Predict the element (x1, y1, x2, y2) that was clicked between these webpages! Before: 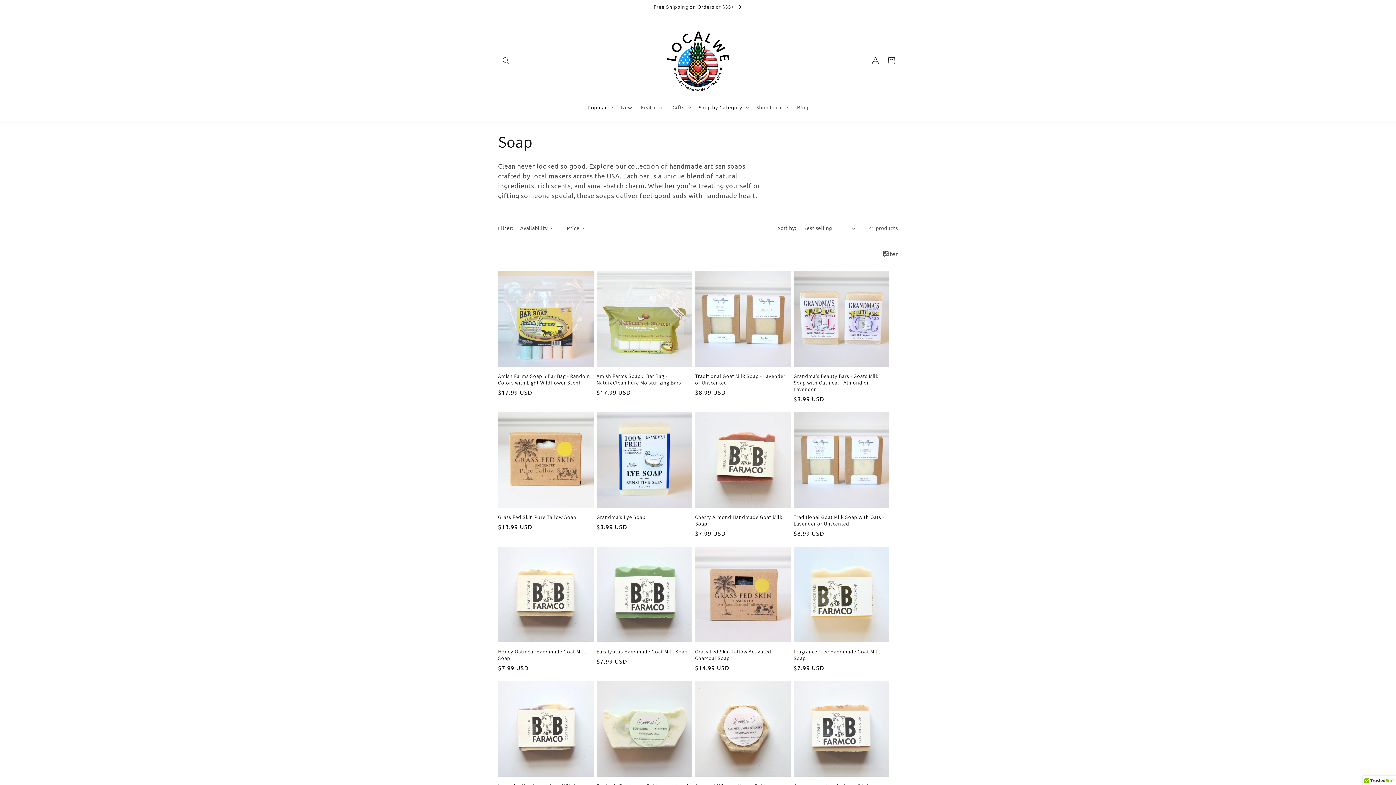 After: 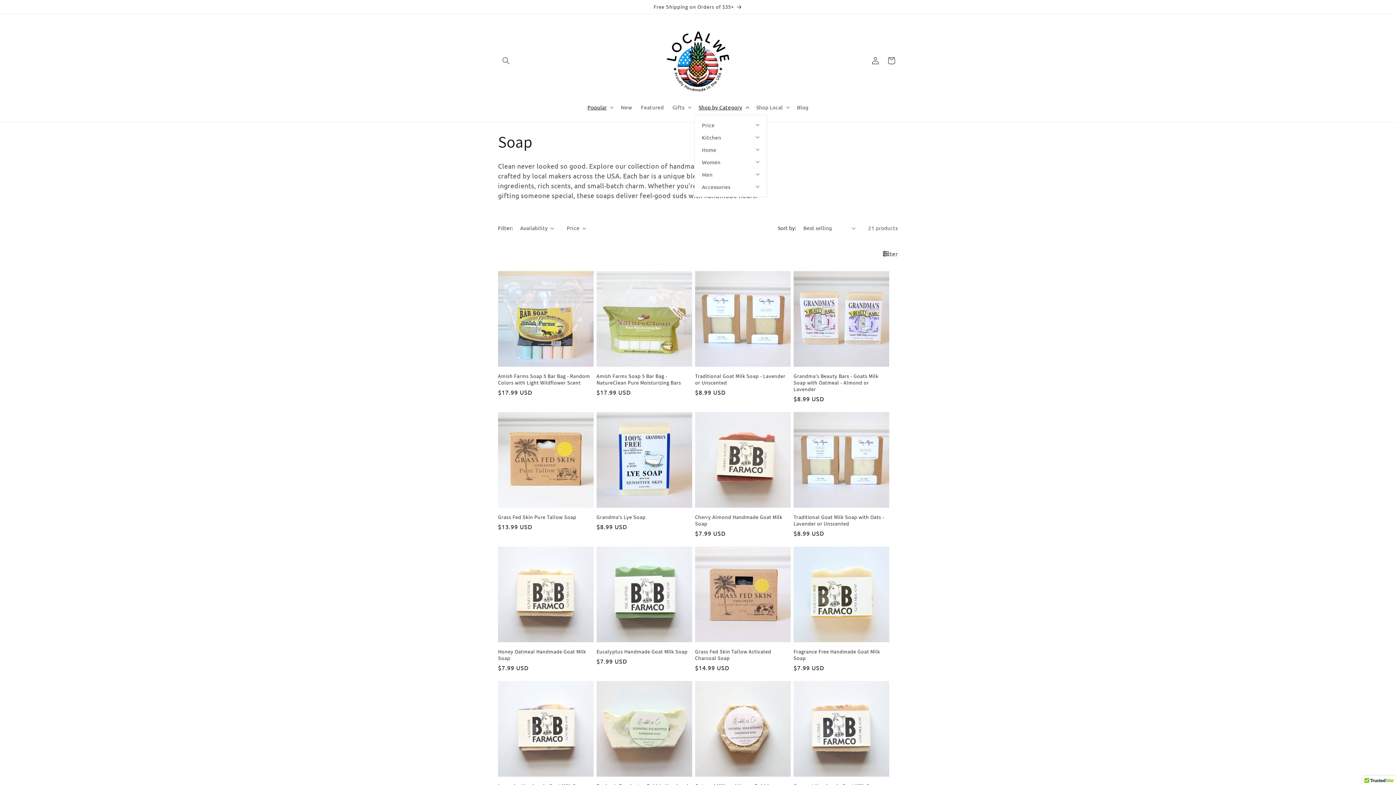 Action: label: Shop by Category bbox: (694, 99, 752, 114)